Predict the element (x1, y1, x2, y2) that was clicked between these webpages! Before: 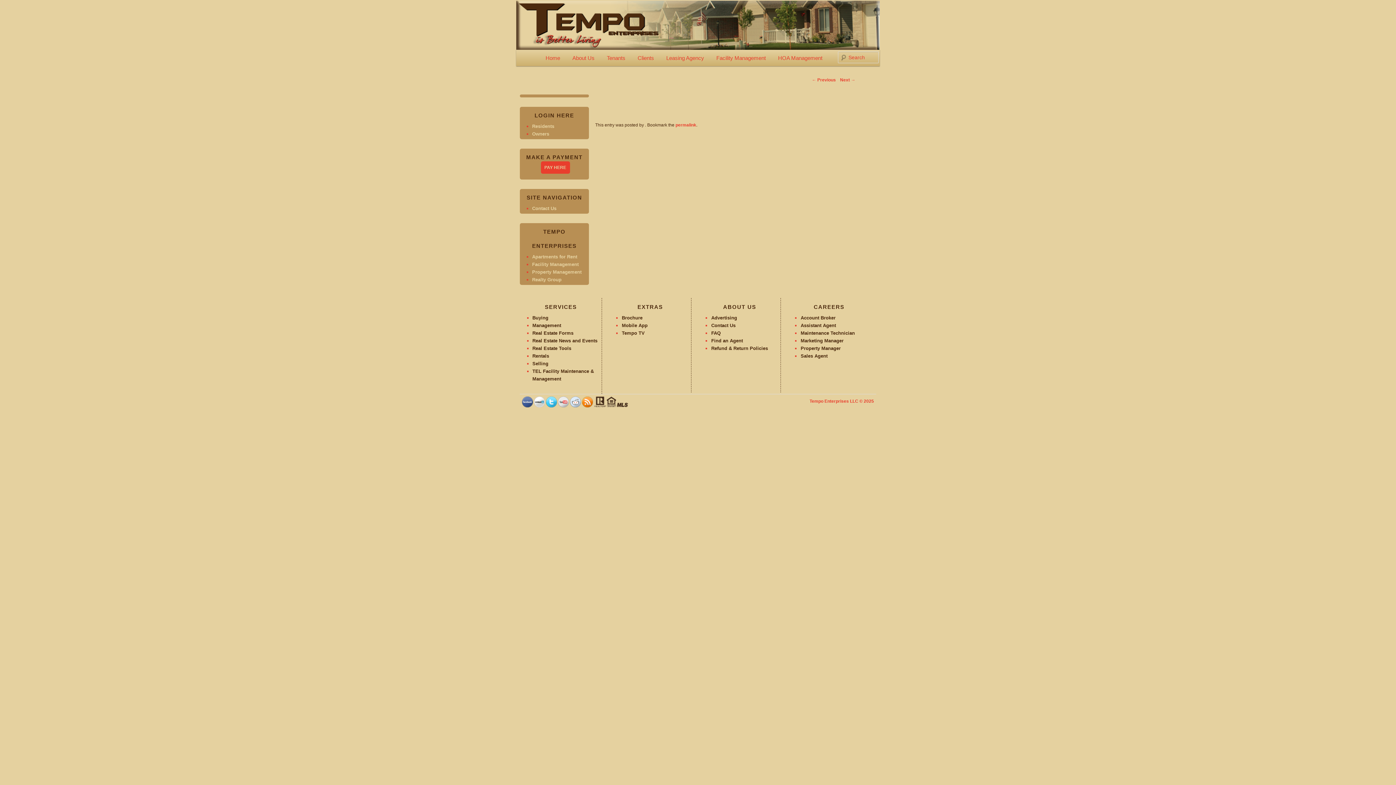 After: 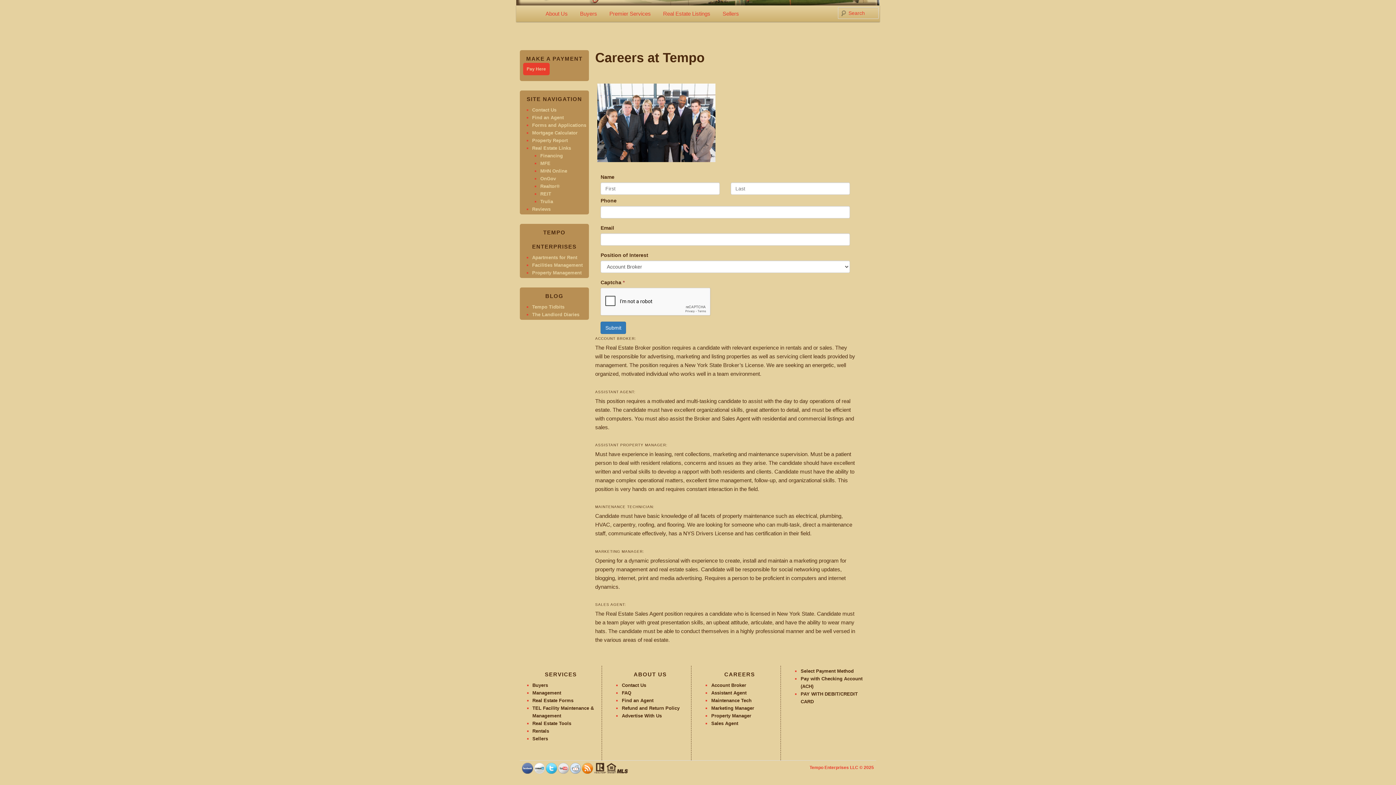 Action: bbox: (800, 330, 855, 335) label: Maintenance Technician